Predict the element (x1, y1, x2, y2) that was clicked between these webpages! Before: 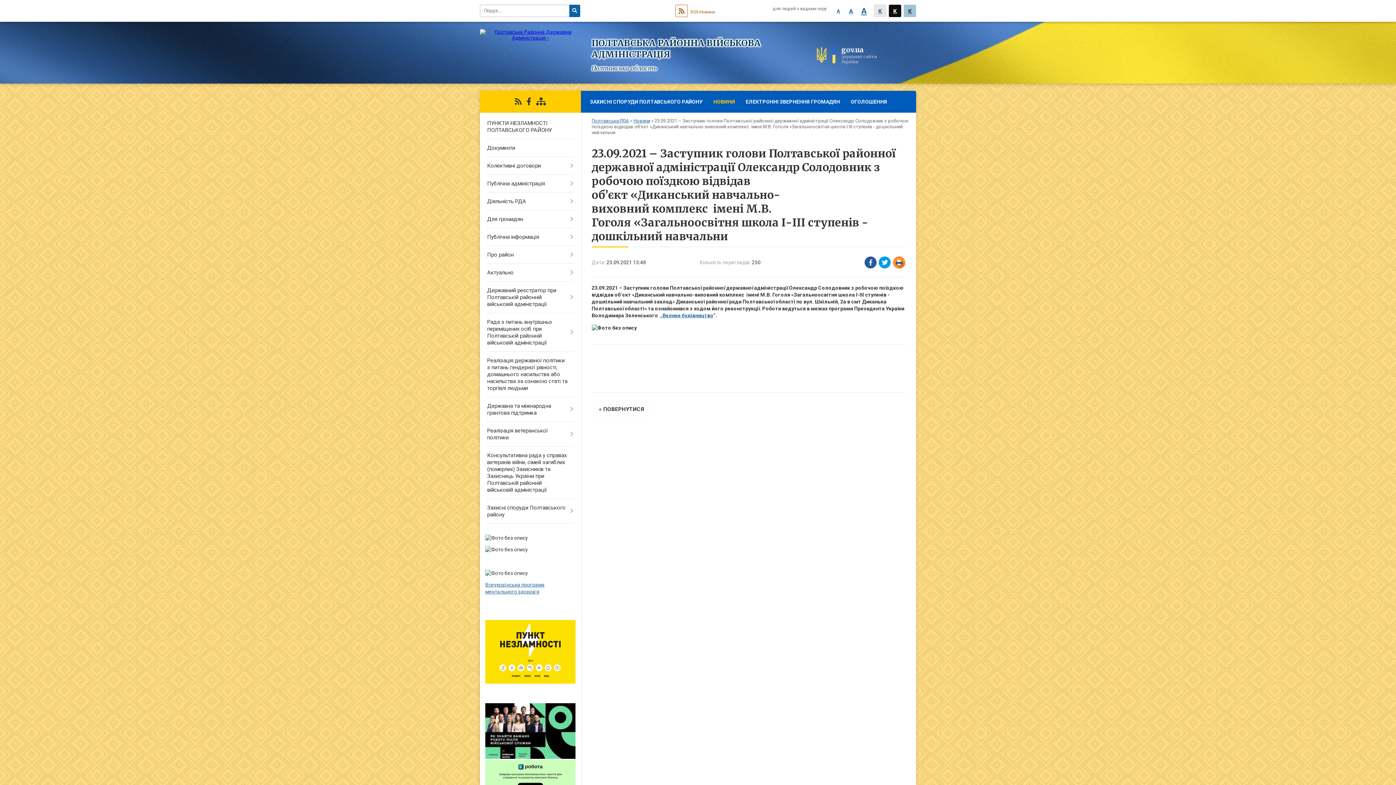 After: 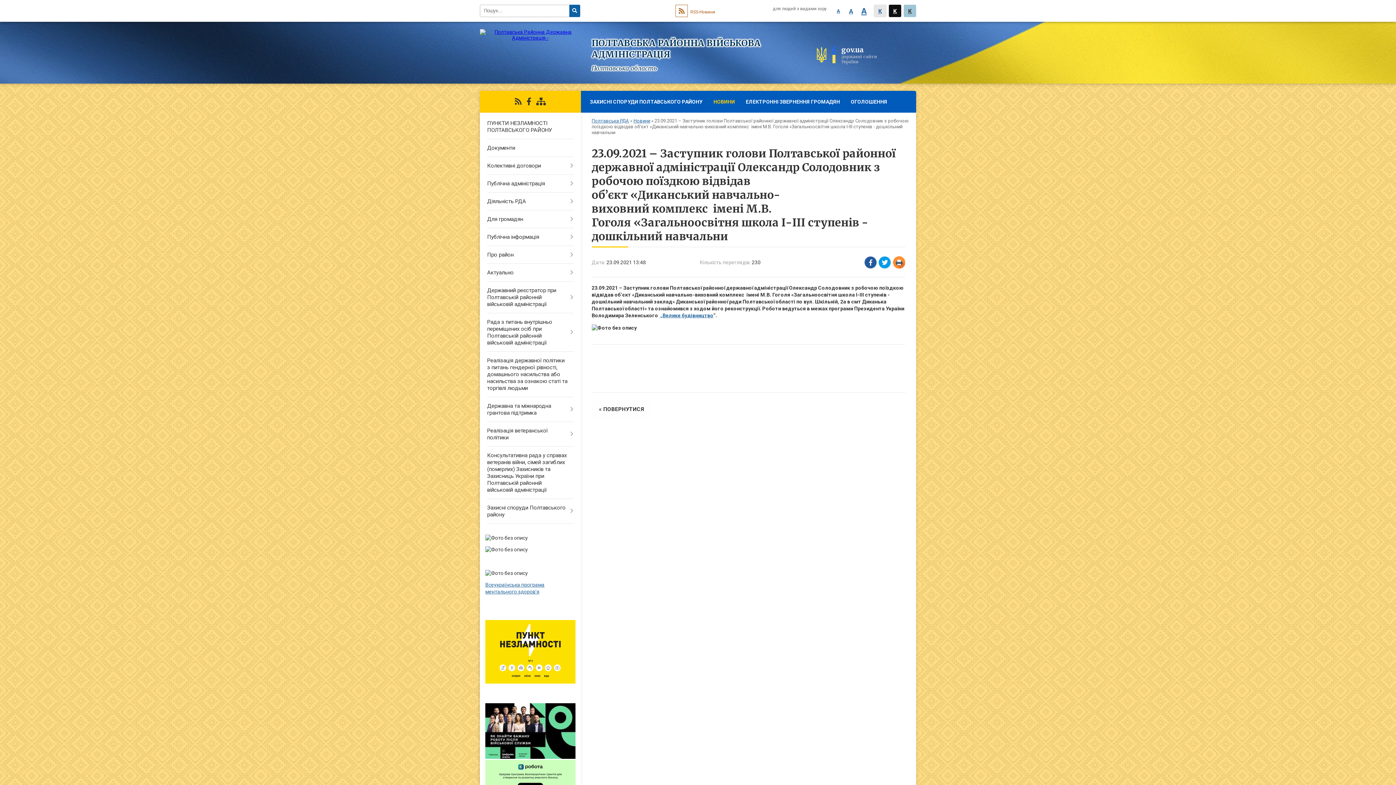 Action: bbox: (526, 97, 531, 106)